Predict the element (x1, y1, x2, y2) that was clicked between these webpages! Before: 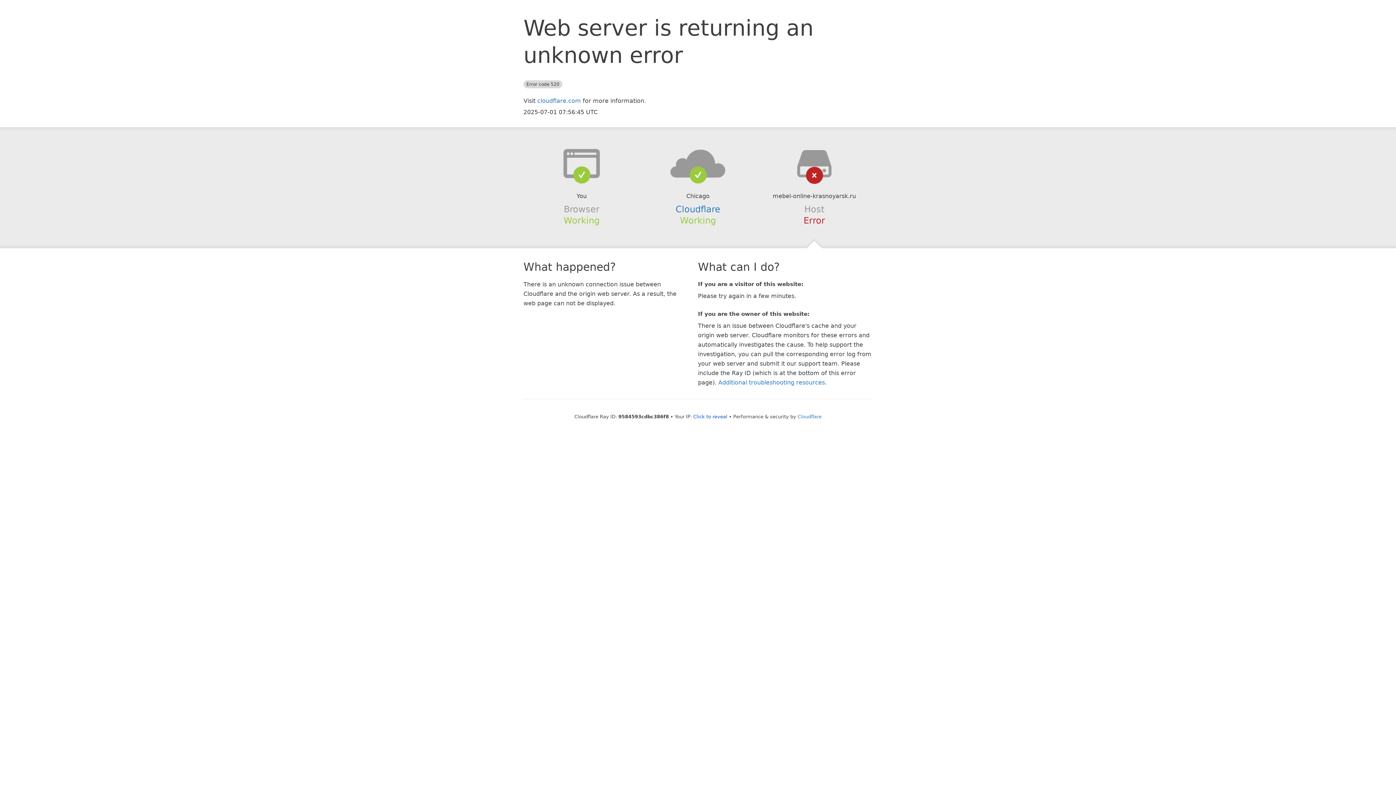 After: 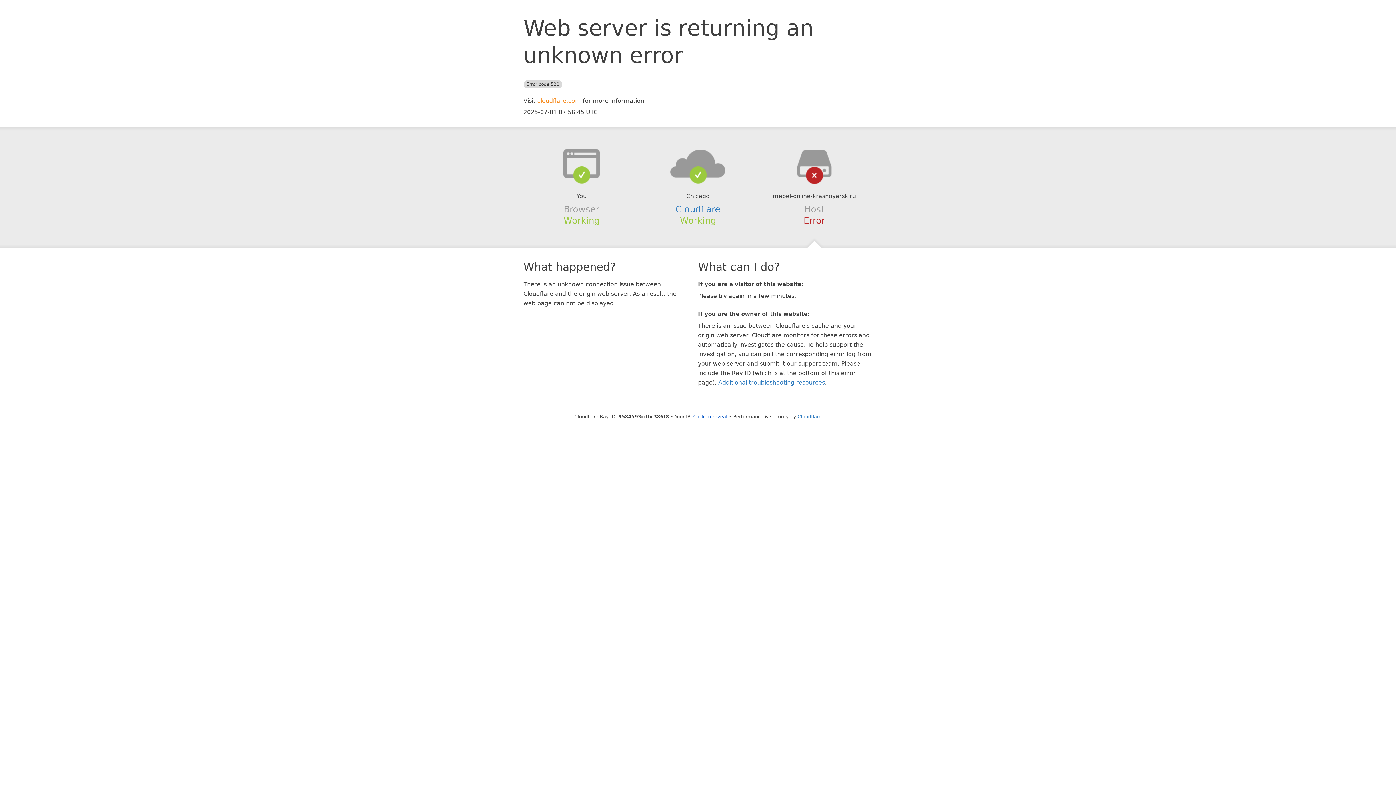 Action: label: cloudflare.com bbox: (537, 97, 581, 104)